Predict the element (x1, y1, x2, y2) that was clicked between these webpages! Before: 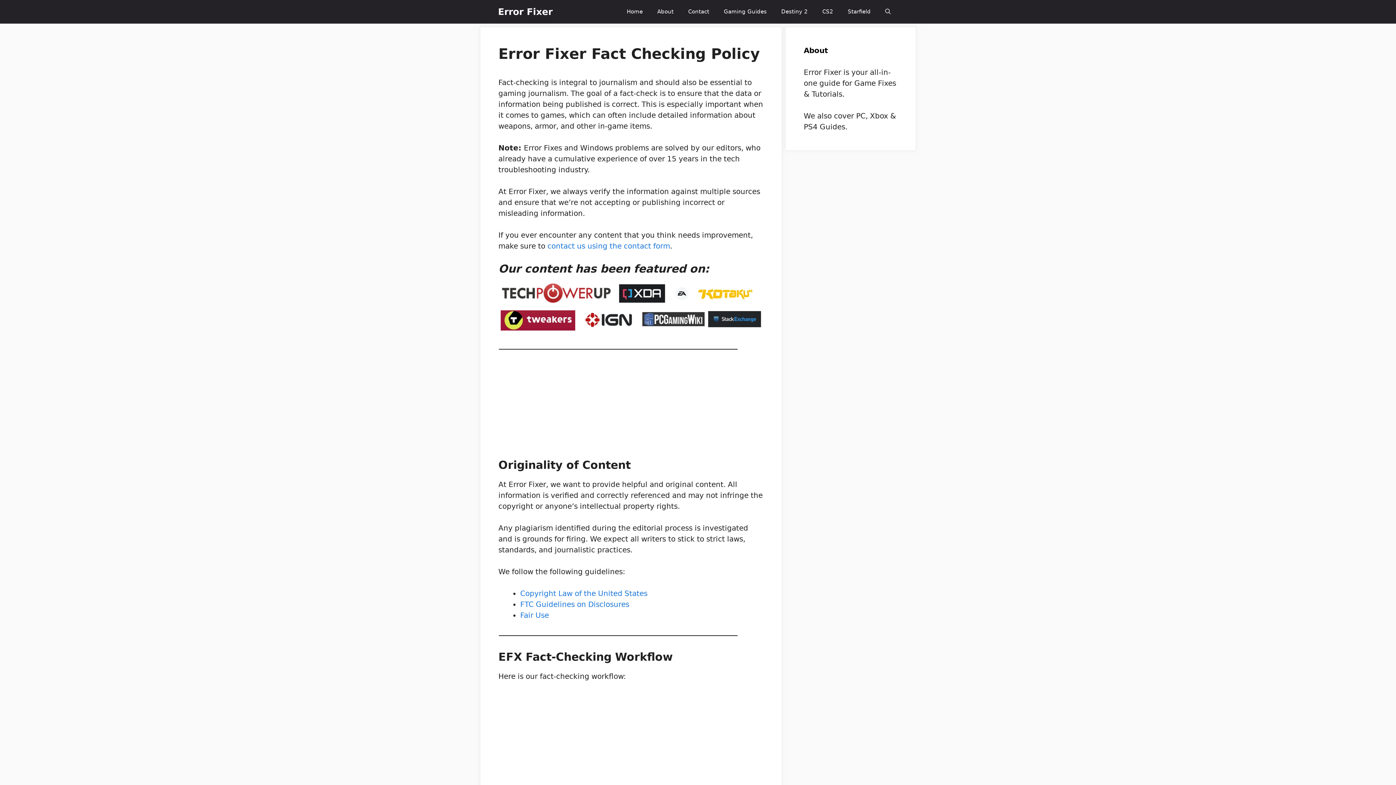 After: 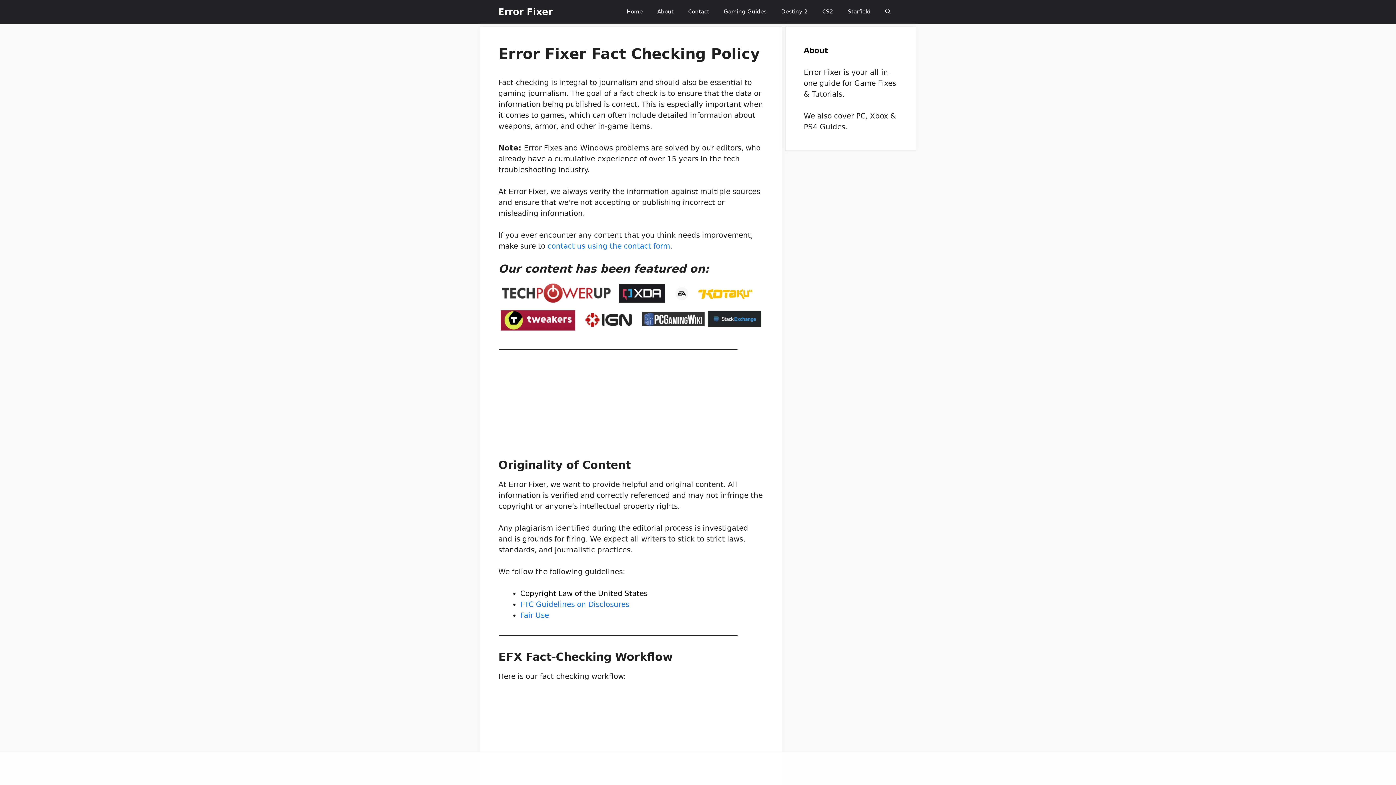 Action: label: Copyright Law of the United States bbox: (520, 494, 647, 503)